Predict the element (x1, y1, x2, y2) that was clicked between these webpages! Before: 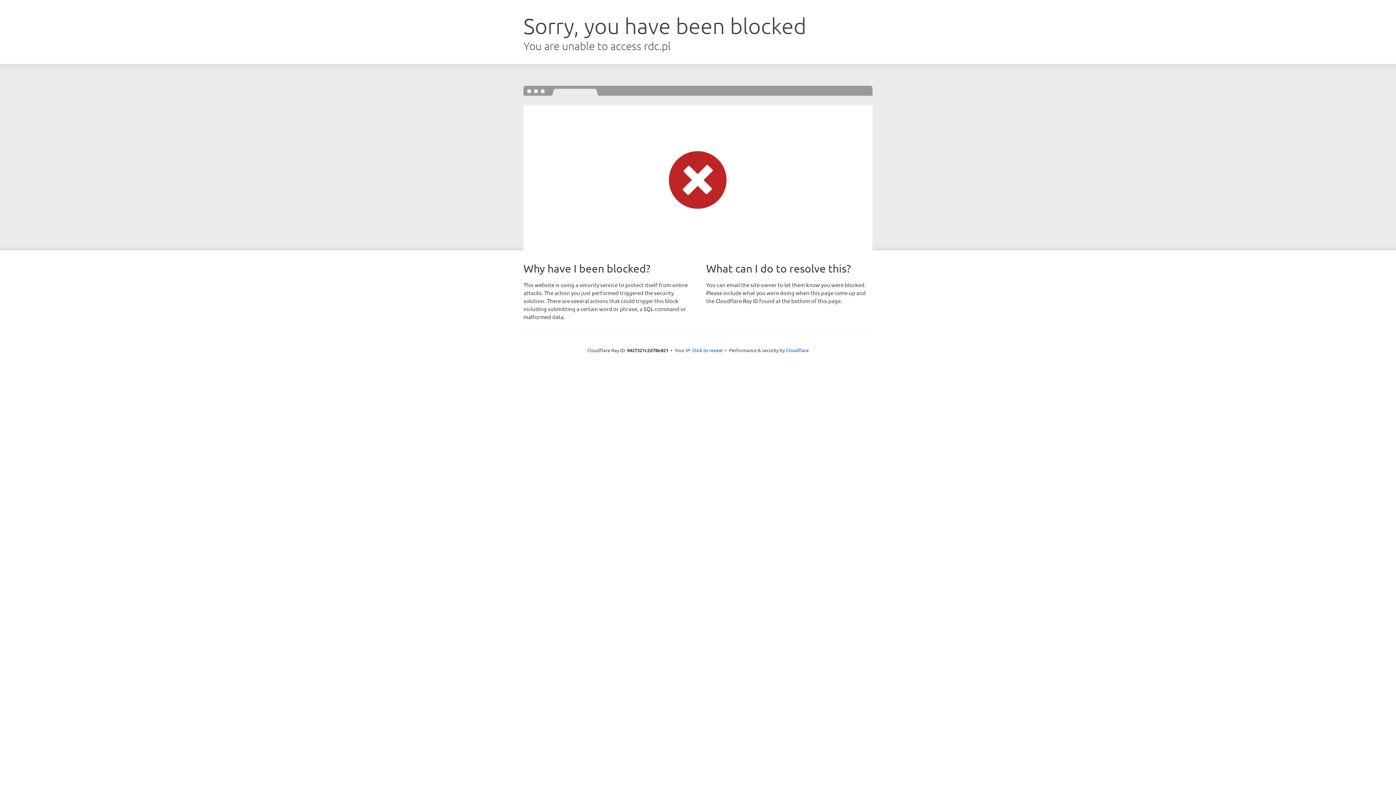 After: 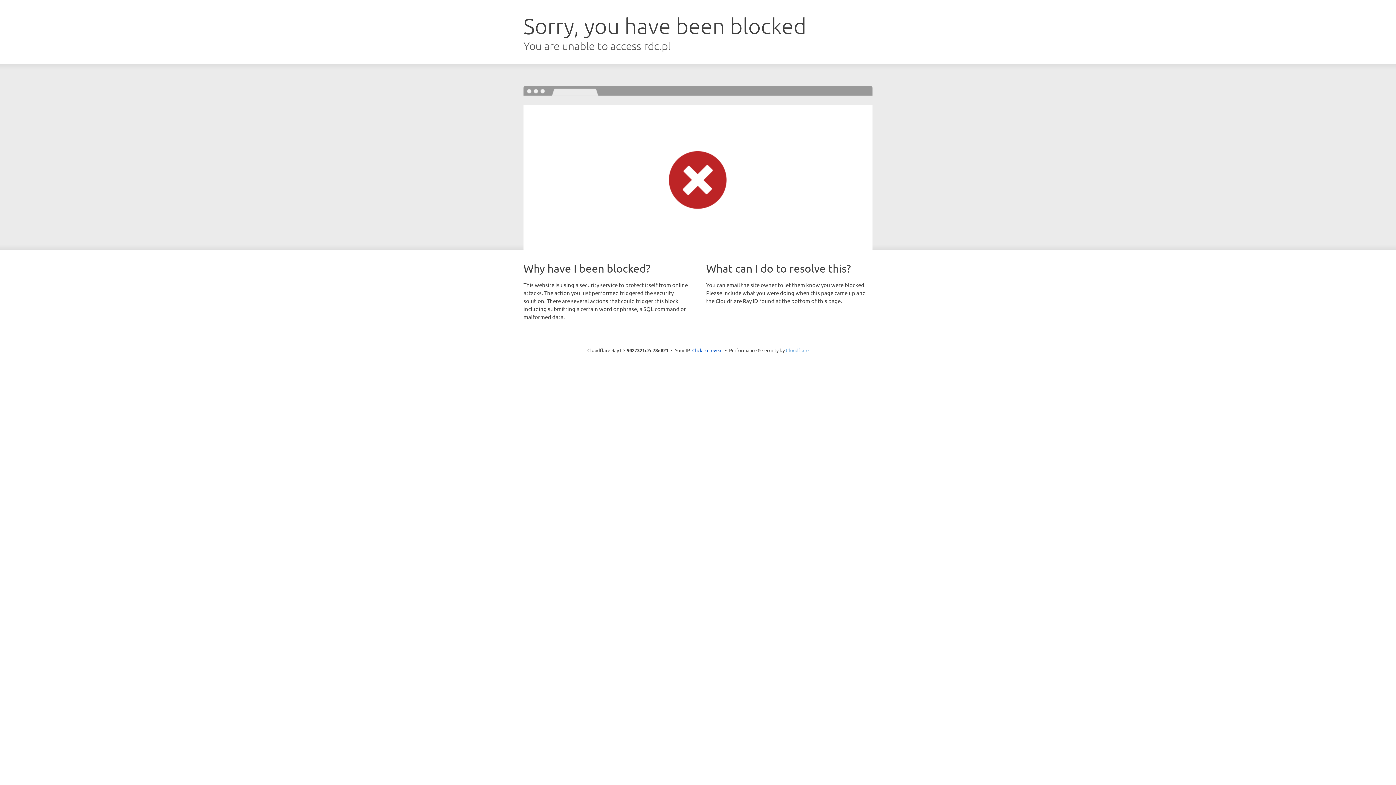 Action: label: Cloudflare bbox: (786, 347, 808, 353)